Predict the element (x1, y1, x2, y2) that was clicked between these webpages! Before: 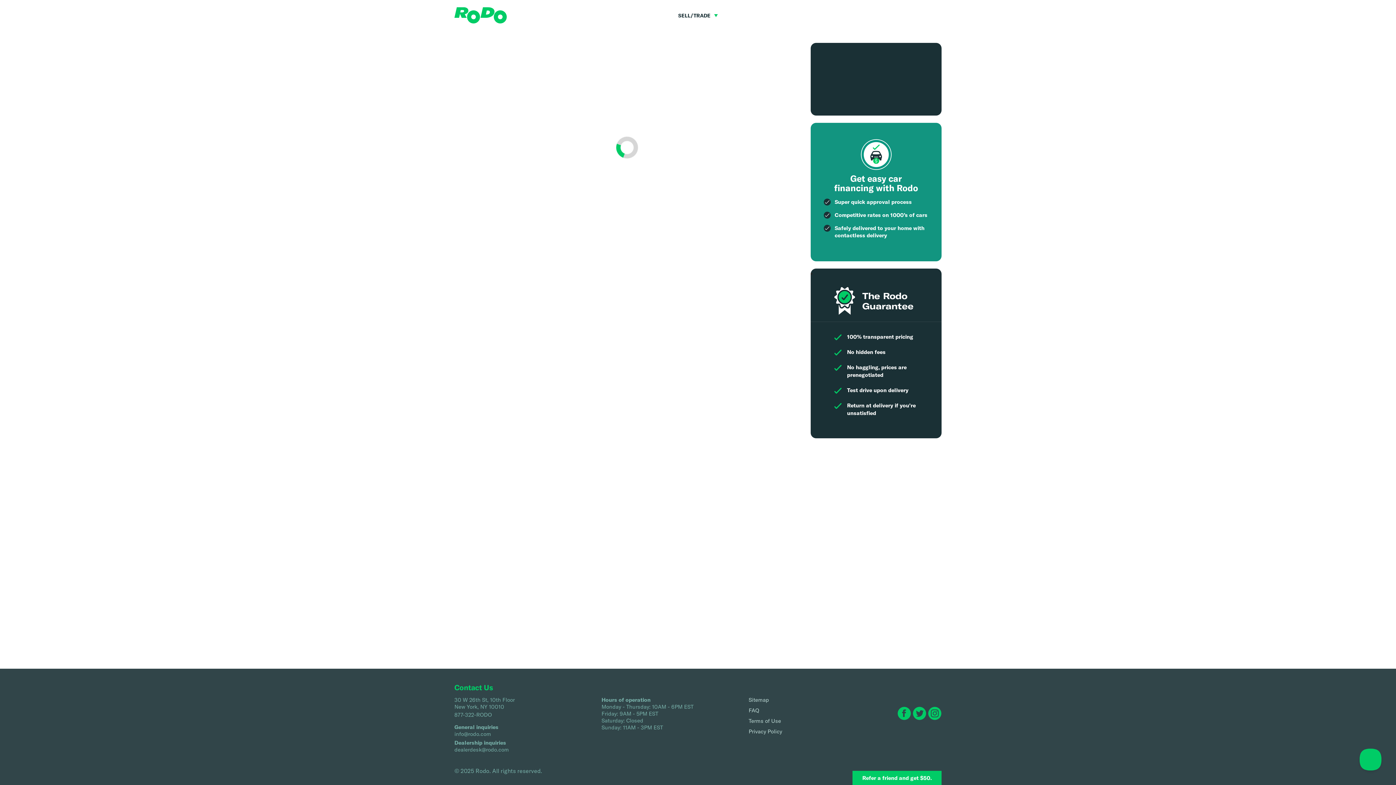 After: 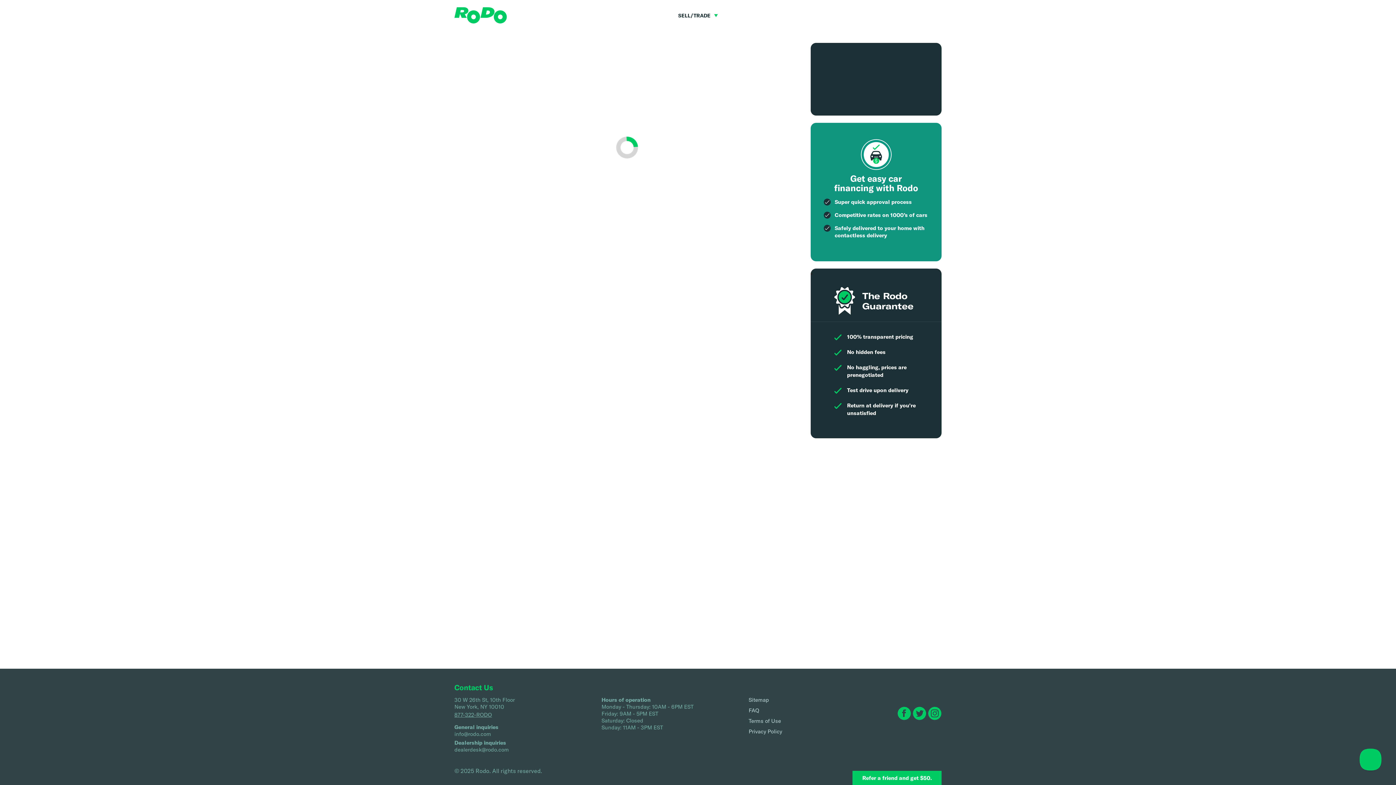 Action: label: 877-322-RODO bbox: (454, 710, 601, 718)